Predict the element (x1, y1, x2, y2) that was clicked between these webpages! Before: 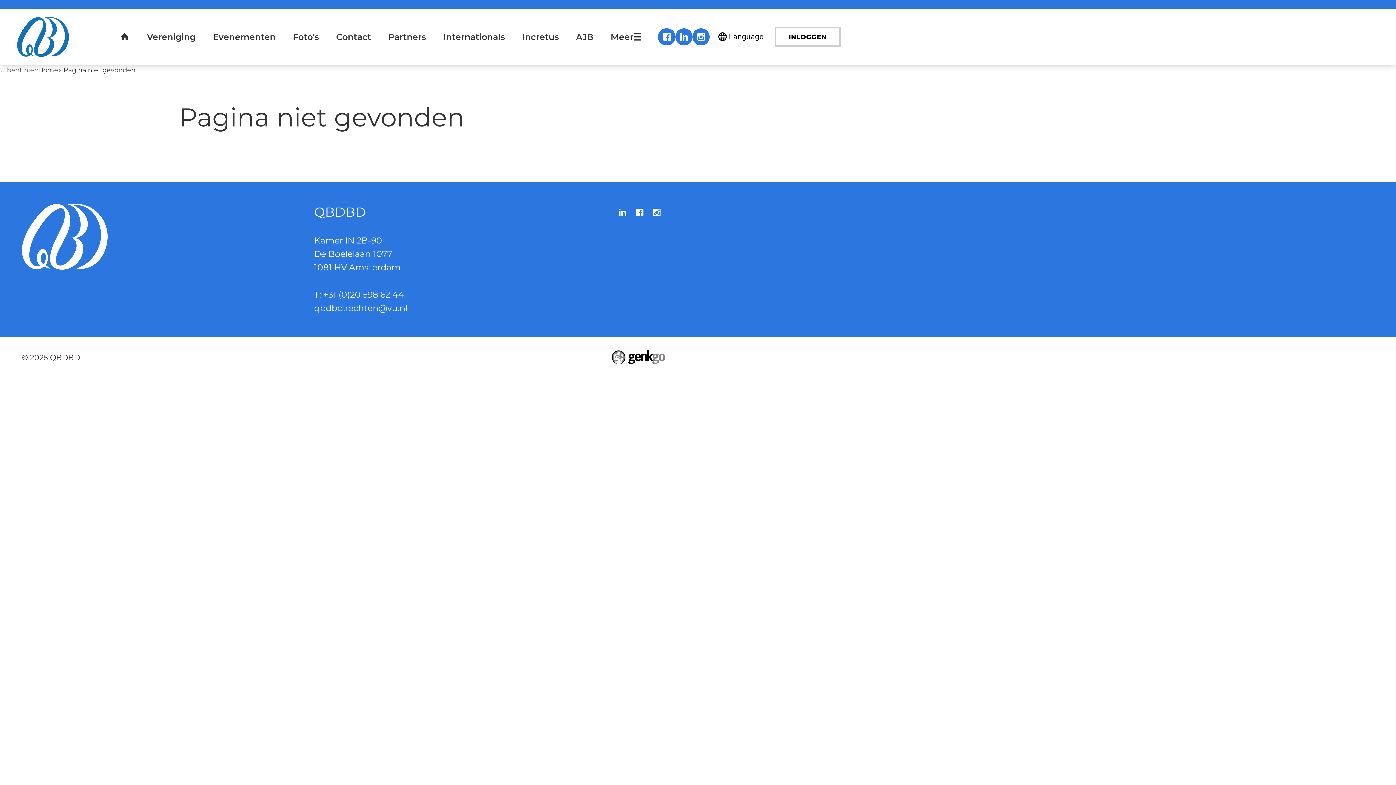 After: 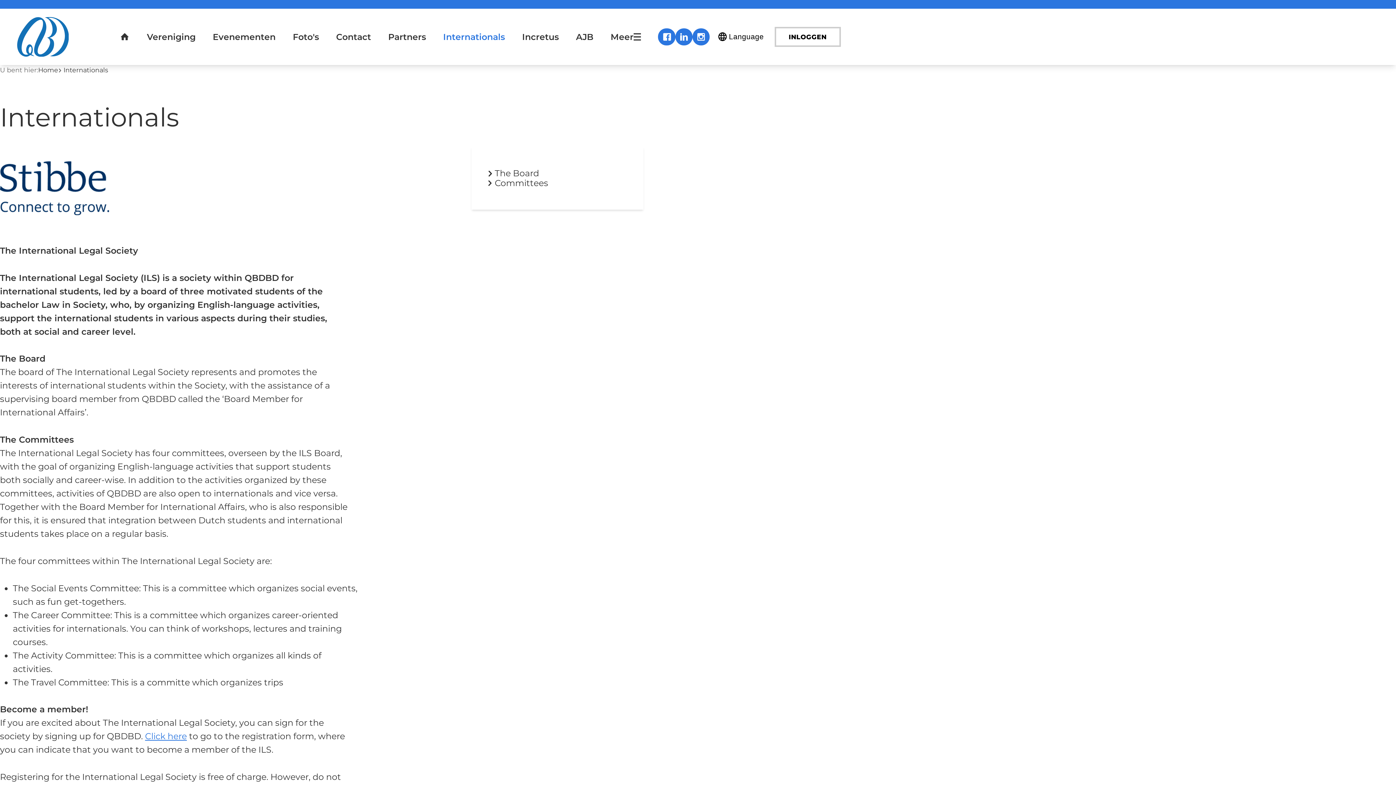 Action: label: Internationals bbox: (434, 24, 513, 49)